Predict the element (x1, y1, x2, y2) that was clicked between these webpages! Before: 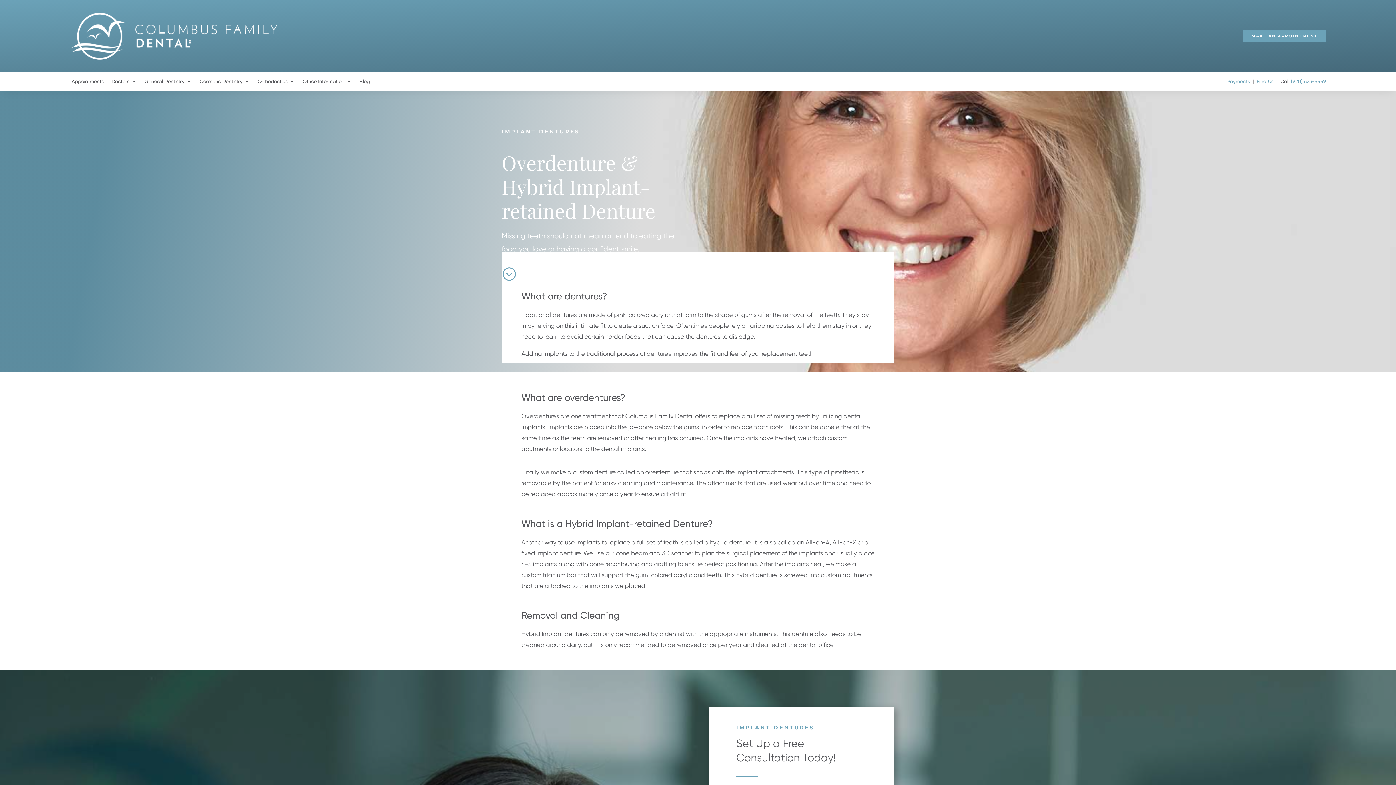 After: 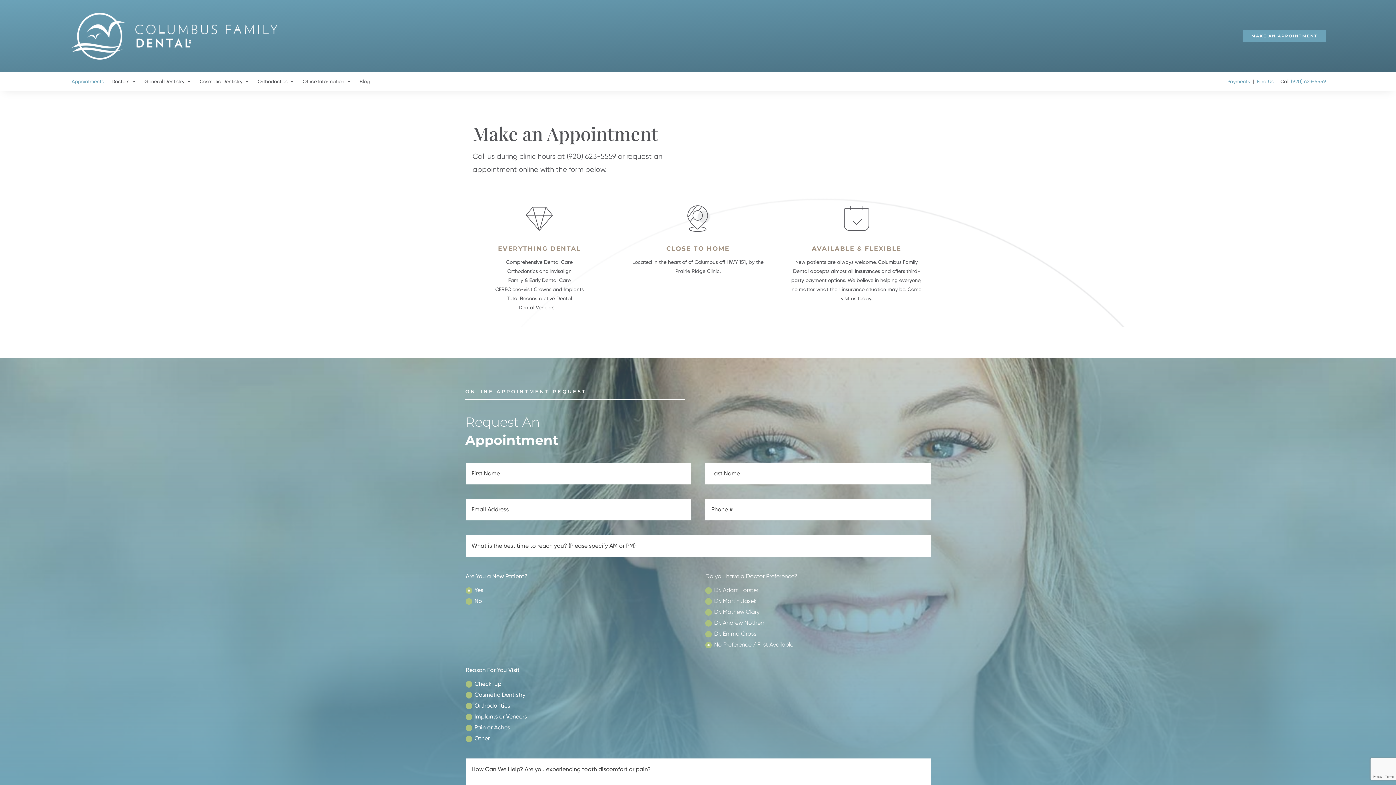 Action: bbox: (1242, 29, 1326, 42) label: MAKE AN APPOINTMENT